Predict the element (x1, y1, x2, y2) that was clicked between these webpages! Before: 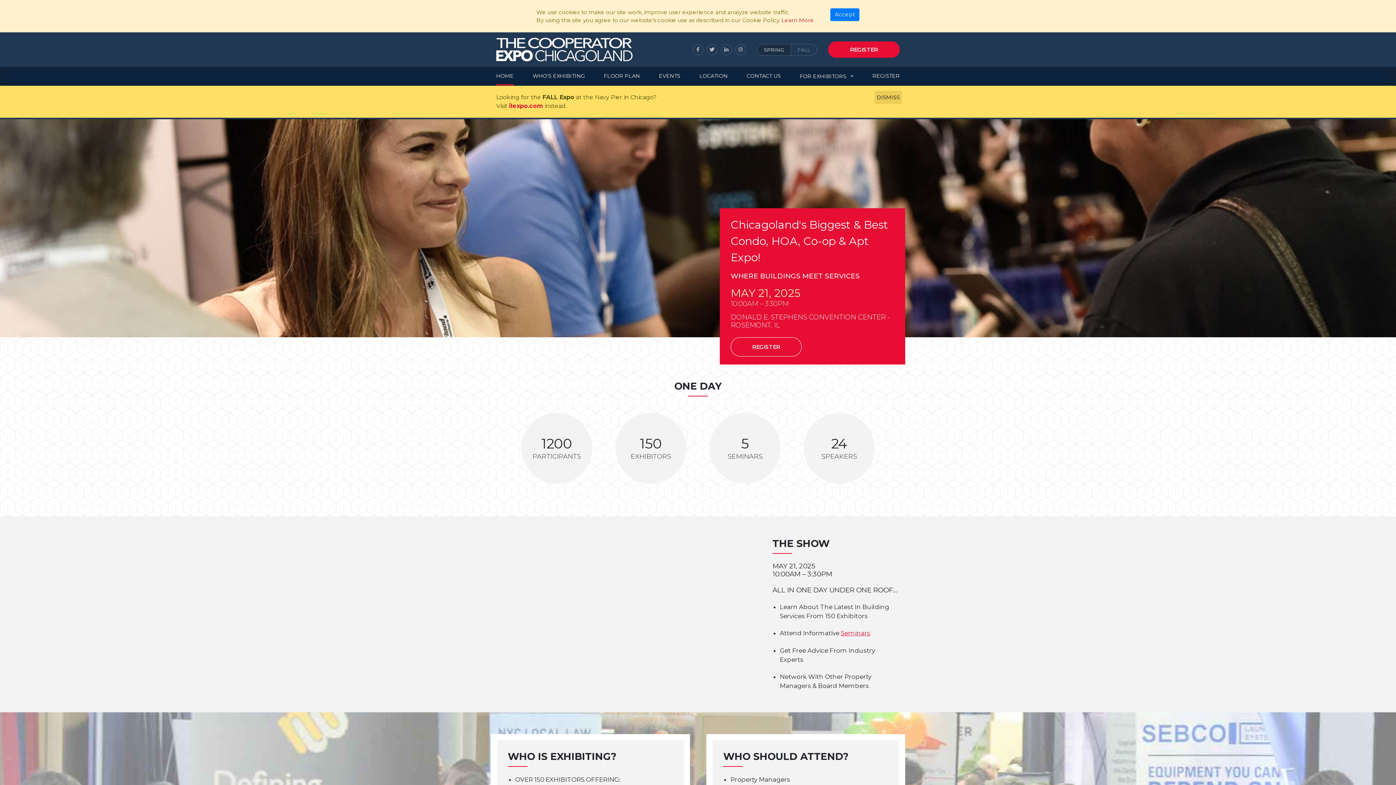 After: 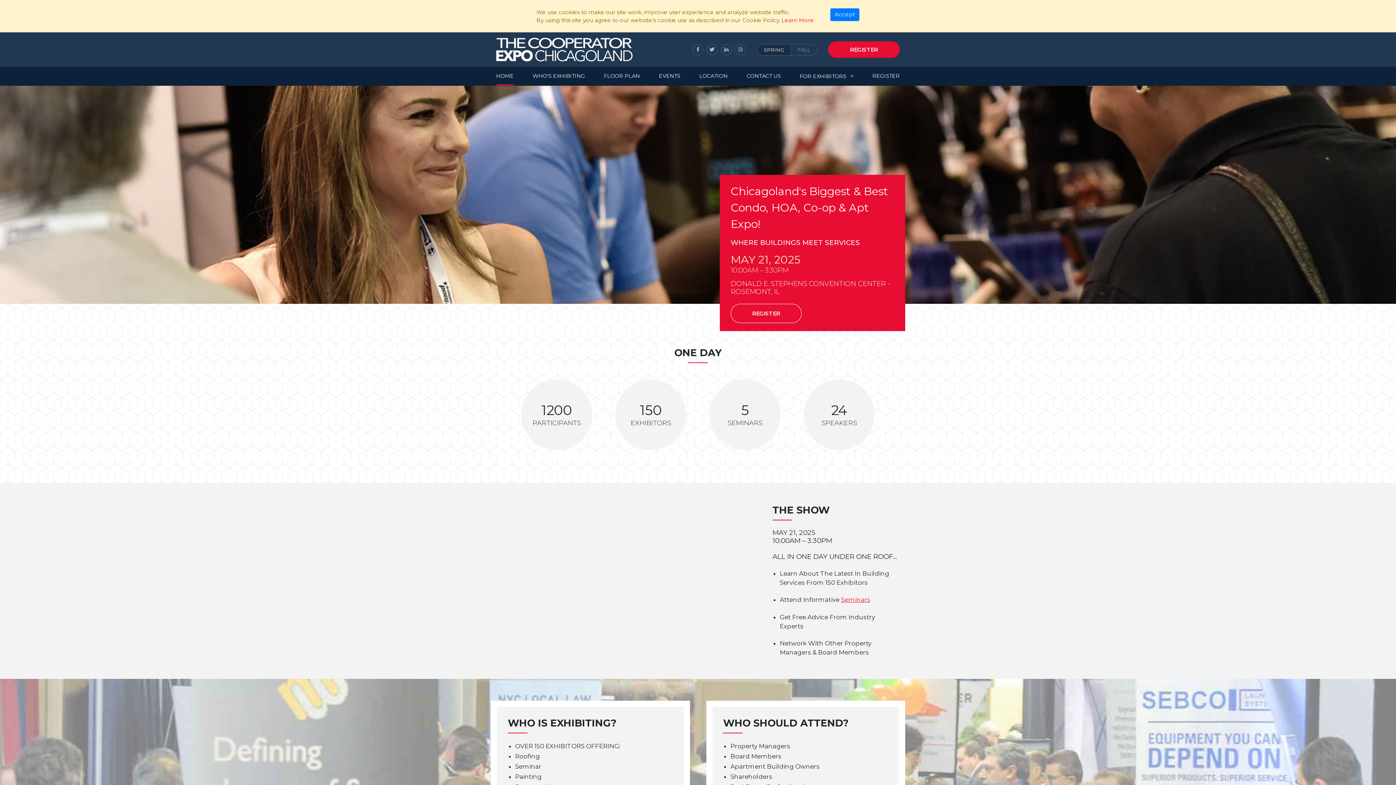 Action: bbox: (874, 90, 902, 104) label: DISMISS